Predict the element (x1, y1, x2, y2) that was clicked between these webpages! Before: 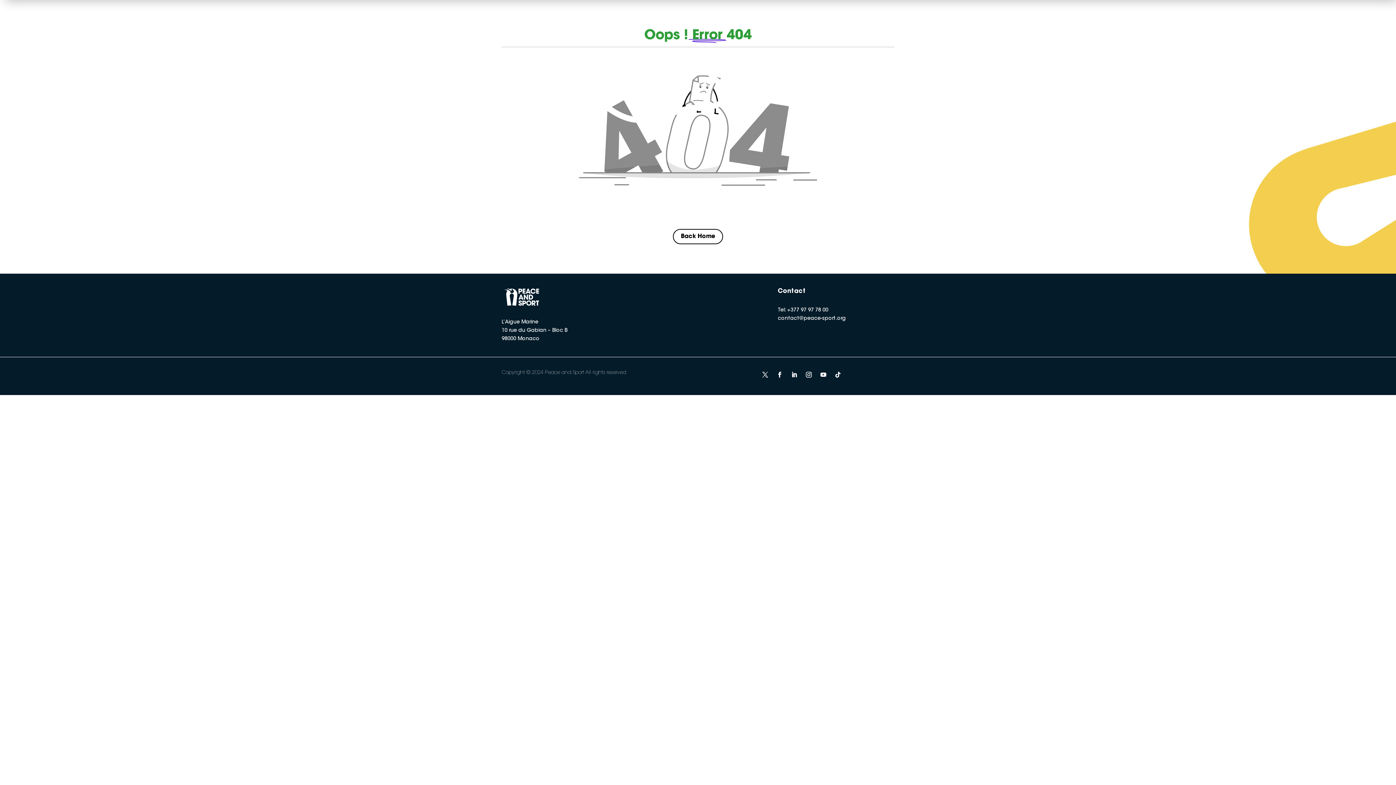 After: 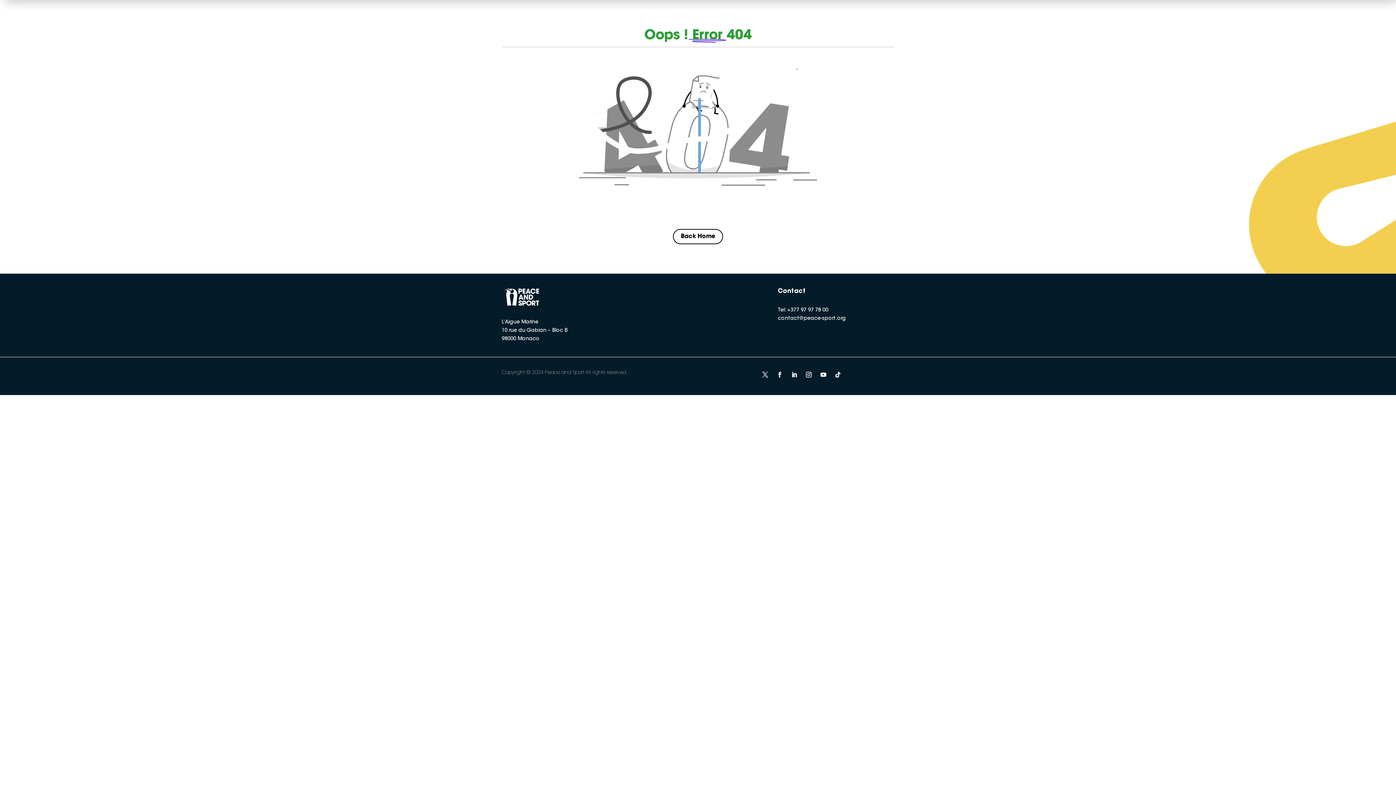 Action: bbox: (774, 368, 785, 380)